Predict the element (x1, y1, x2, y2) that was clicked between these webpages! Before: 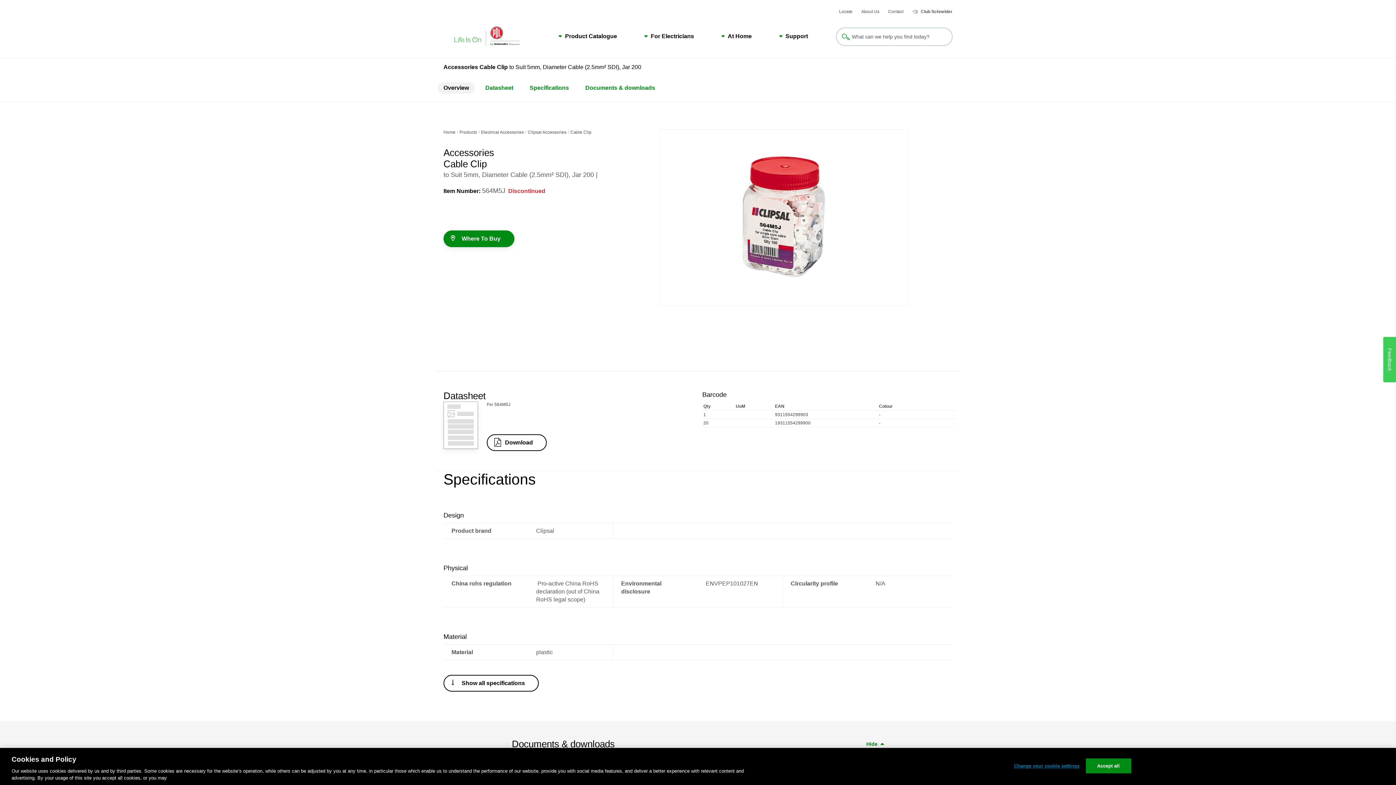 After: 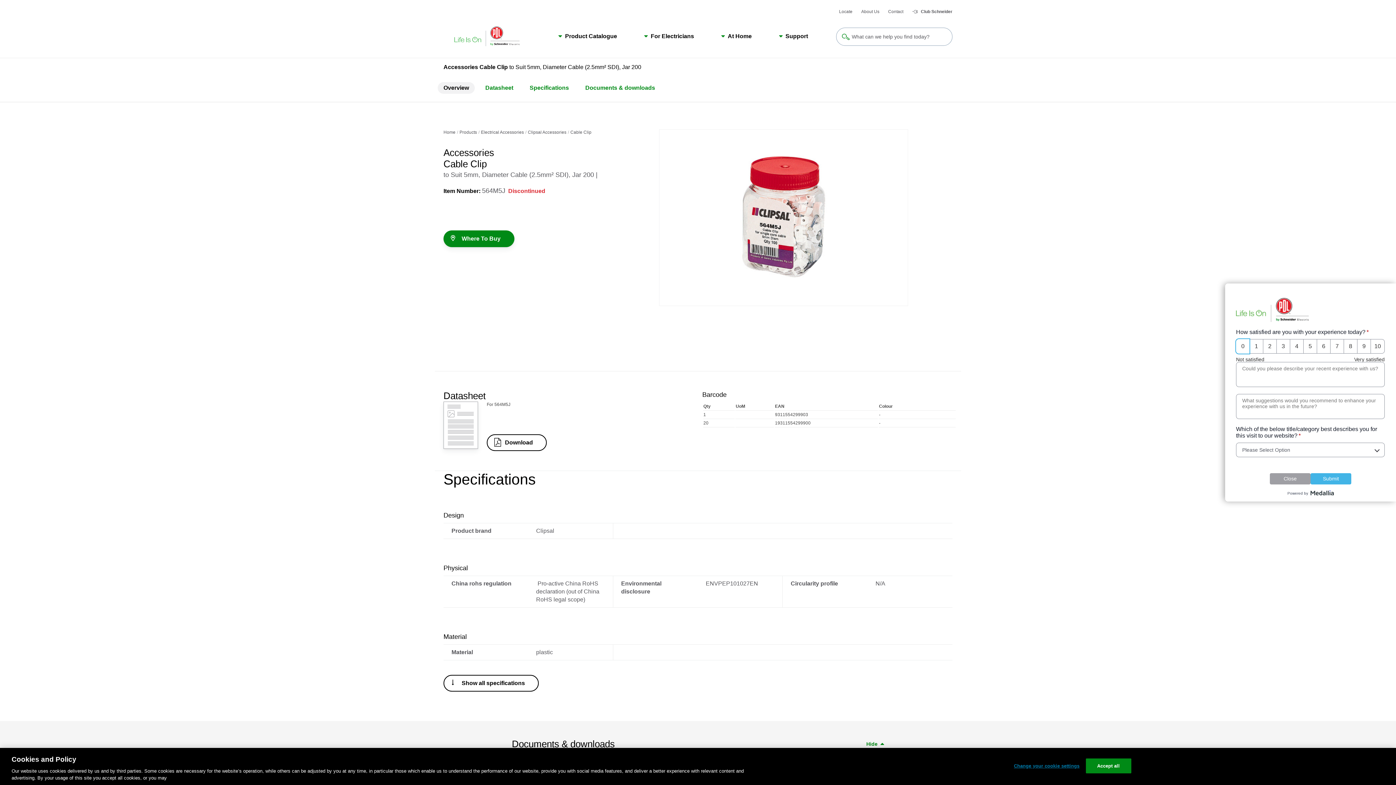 Action: bbox: (1383, 337, 1396, 382) label: Feedback